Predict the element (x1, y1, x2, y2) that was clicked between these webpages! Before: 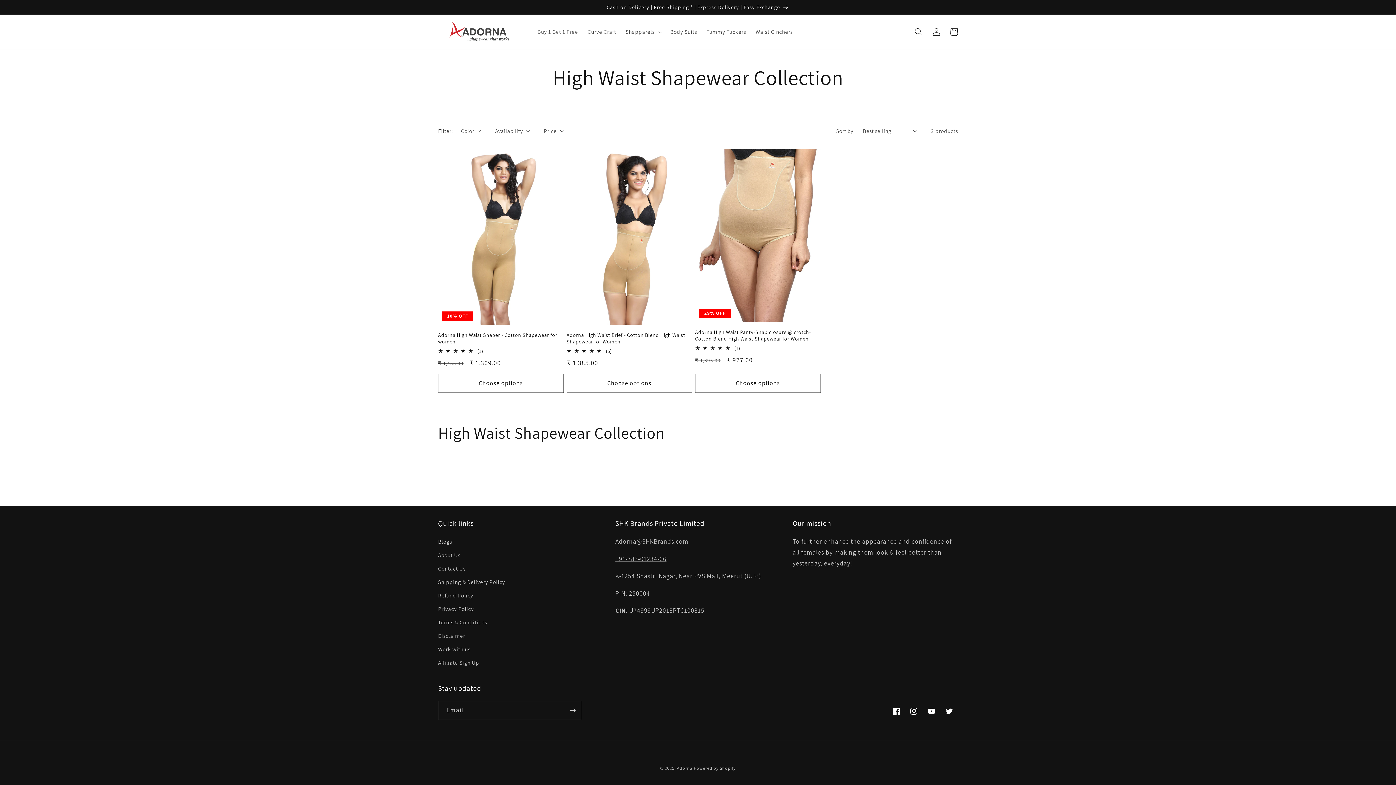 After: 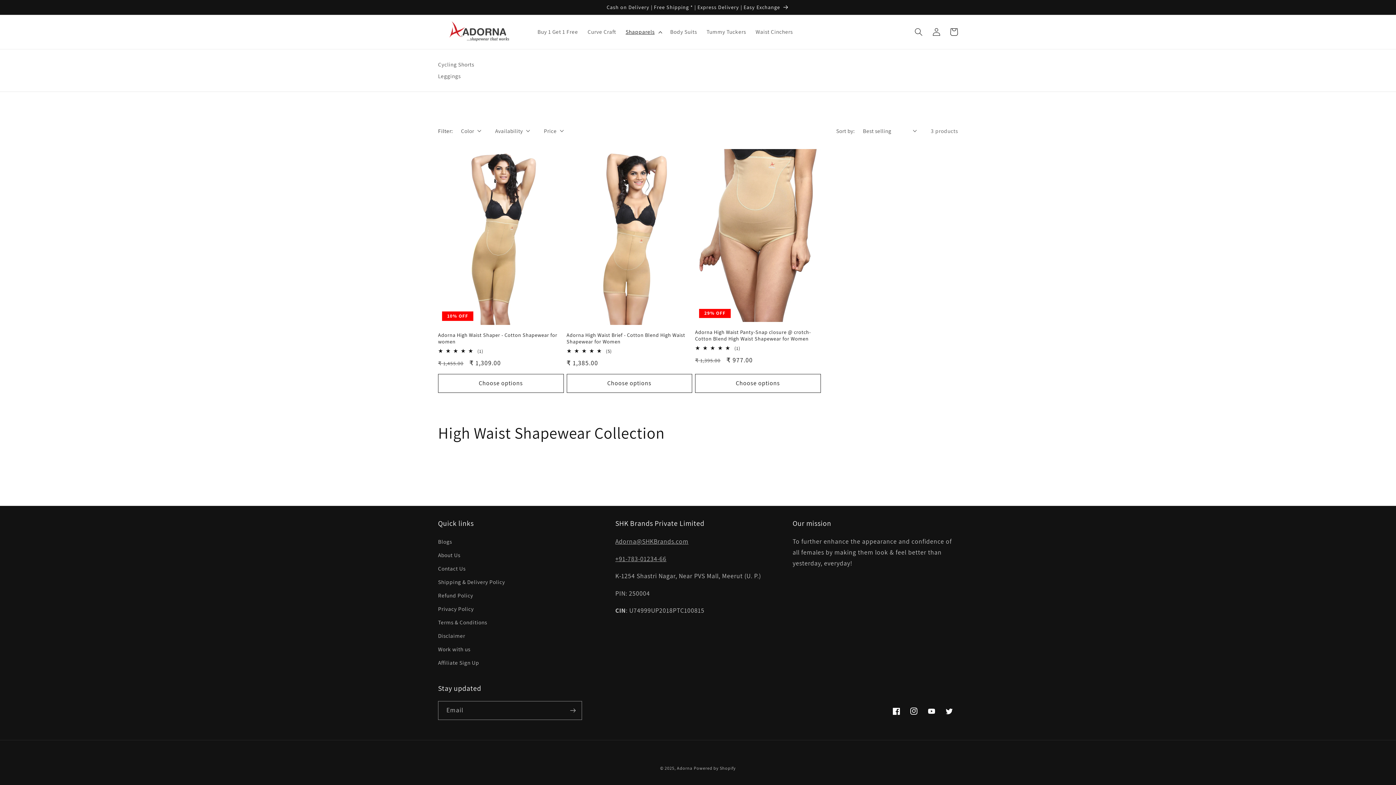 Action: bbox: (621, 23, 665, 40) label: Shapparels